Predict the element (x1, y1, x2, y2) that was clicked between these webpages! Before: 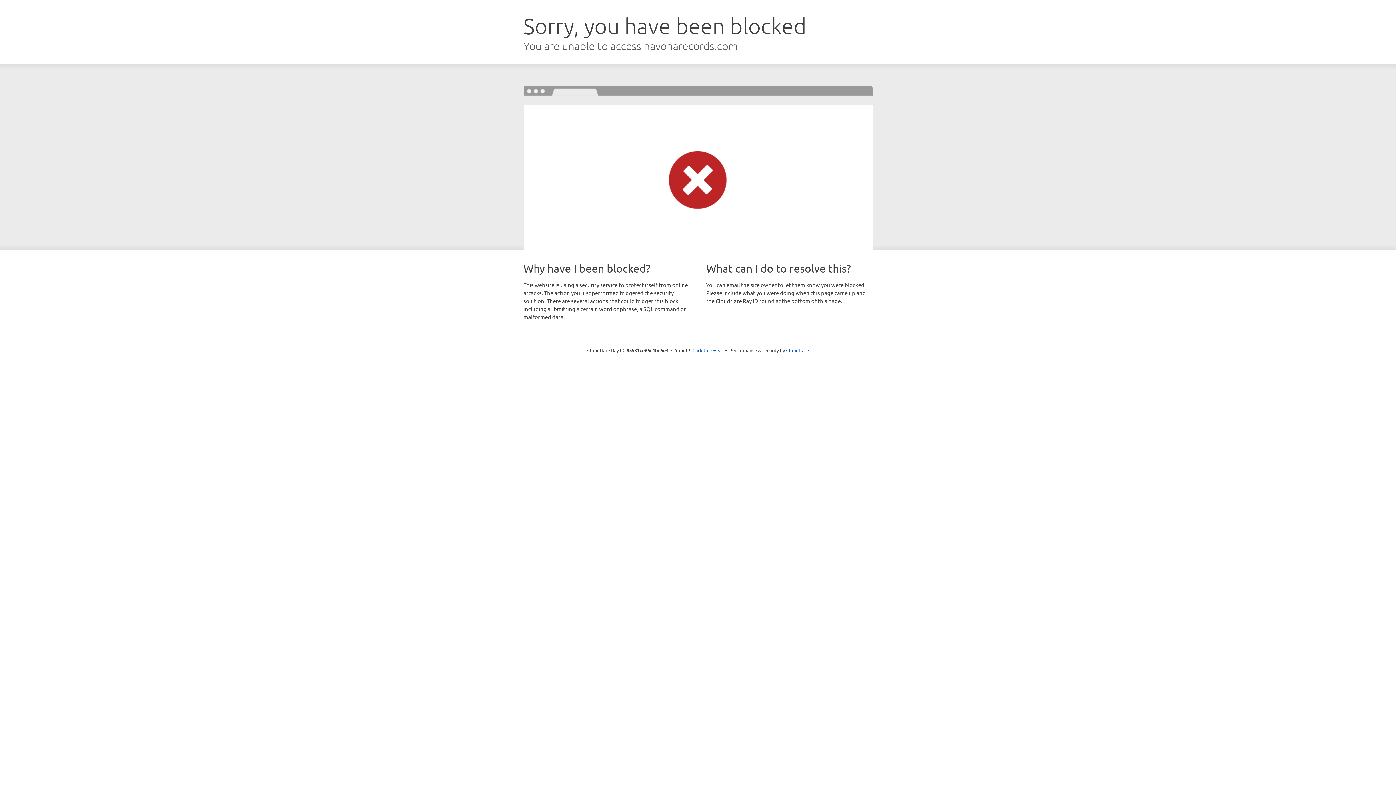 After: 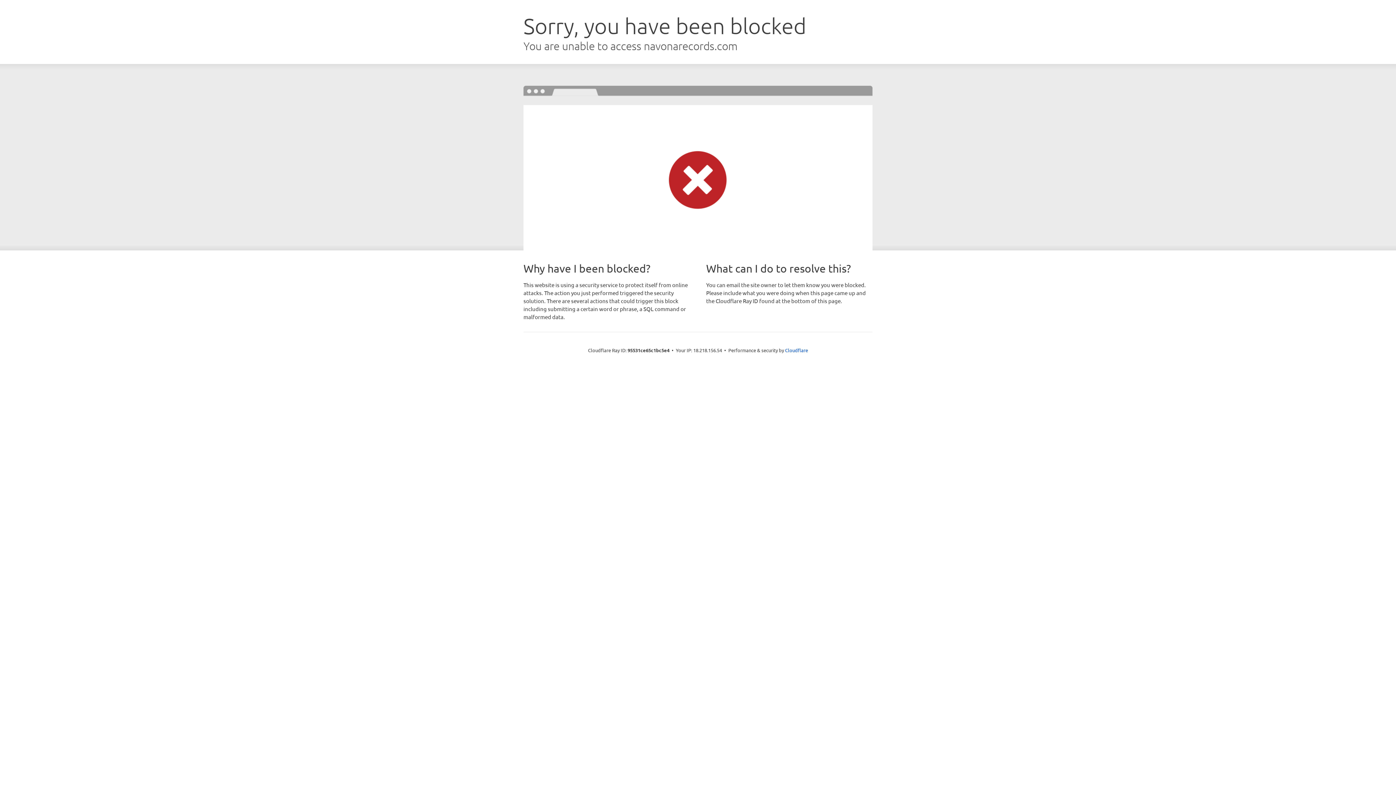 Action: bbox: (692, 346, 723, 353) label: Click to reveal